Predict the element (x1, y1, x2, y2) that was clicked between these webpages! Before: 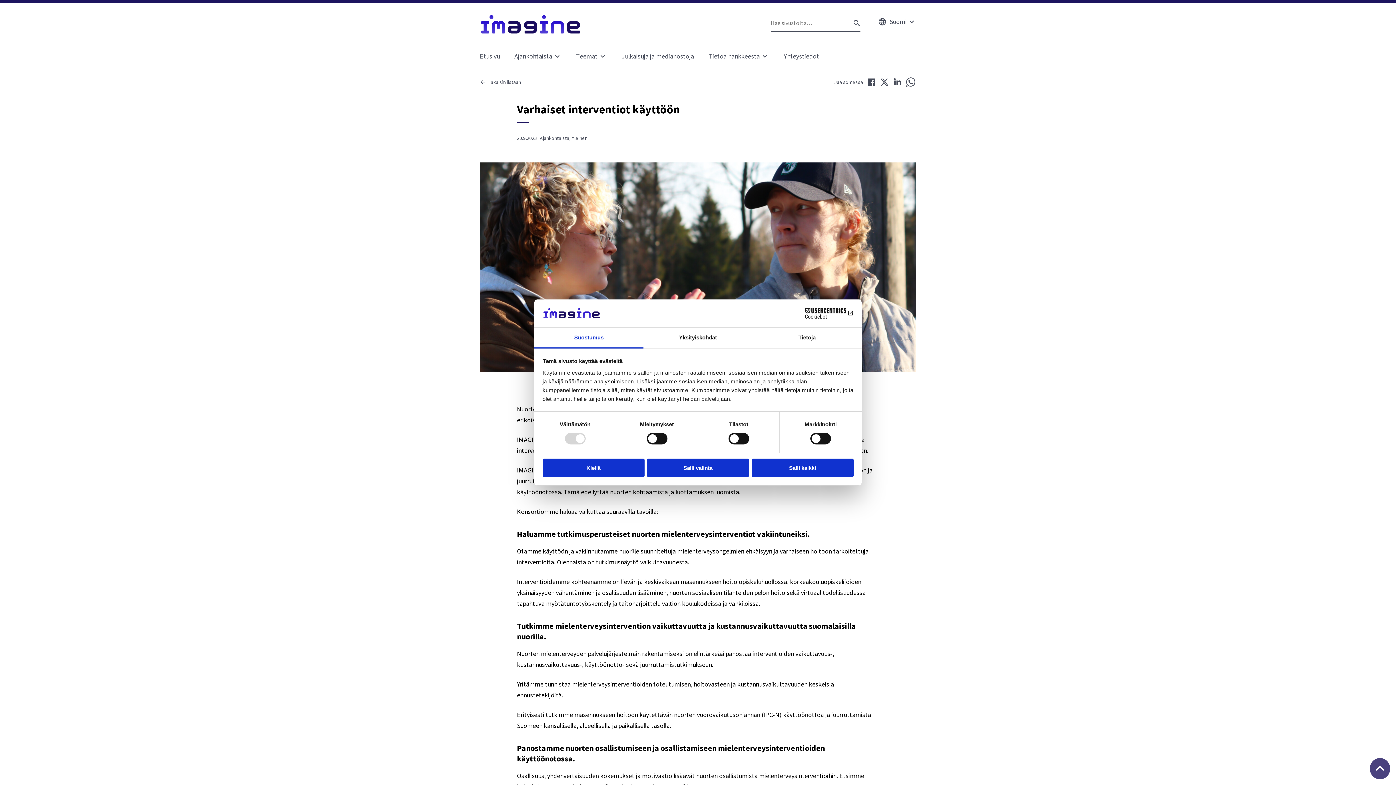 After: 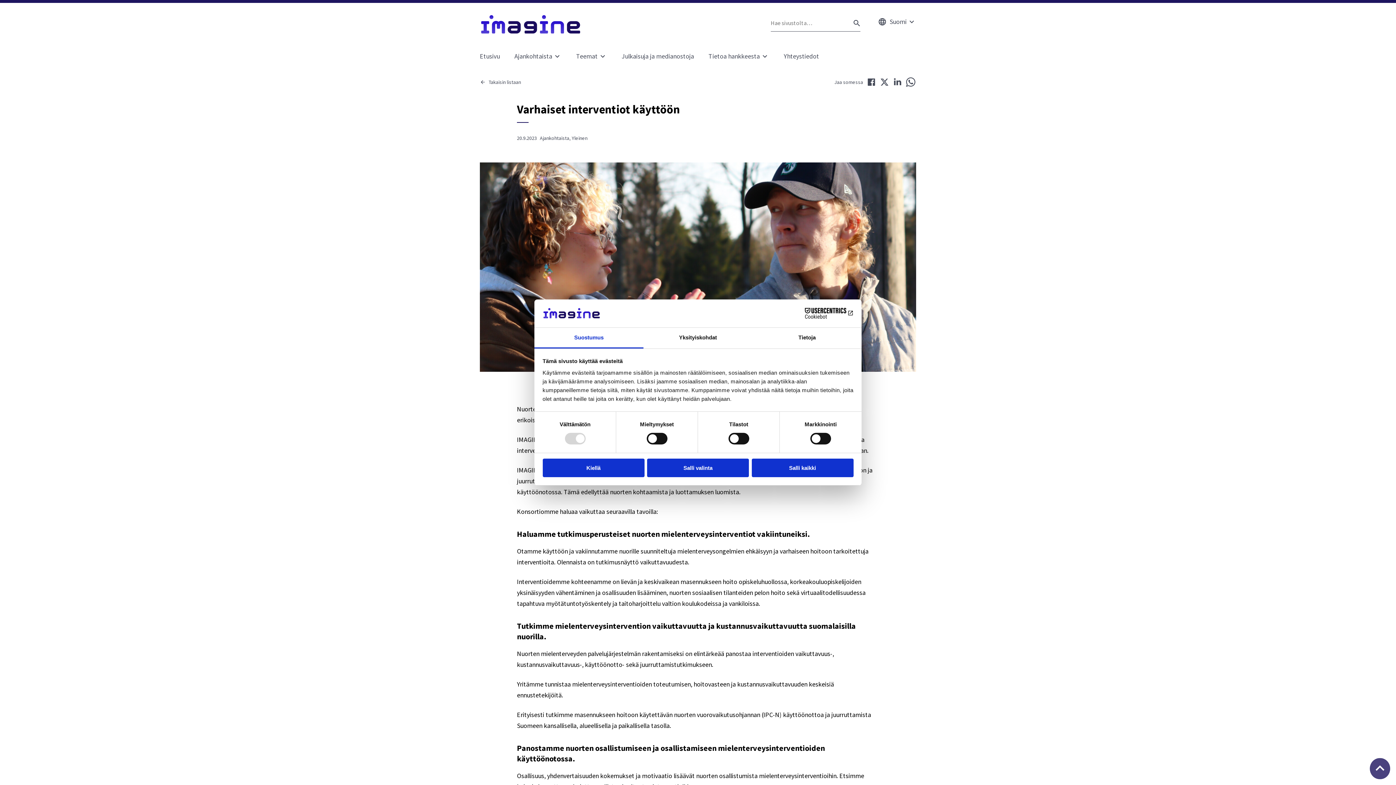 Action: bbox: (889, 14, 906, 29) label: Suomi